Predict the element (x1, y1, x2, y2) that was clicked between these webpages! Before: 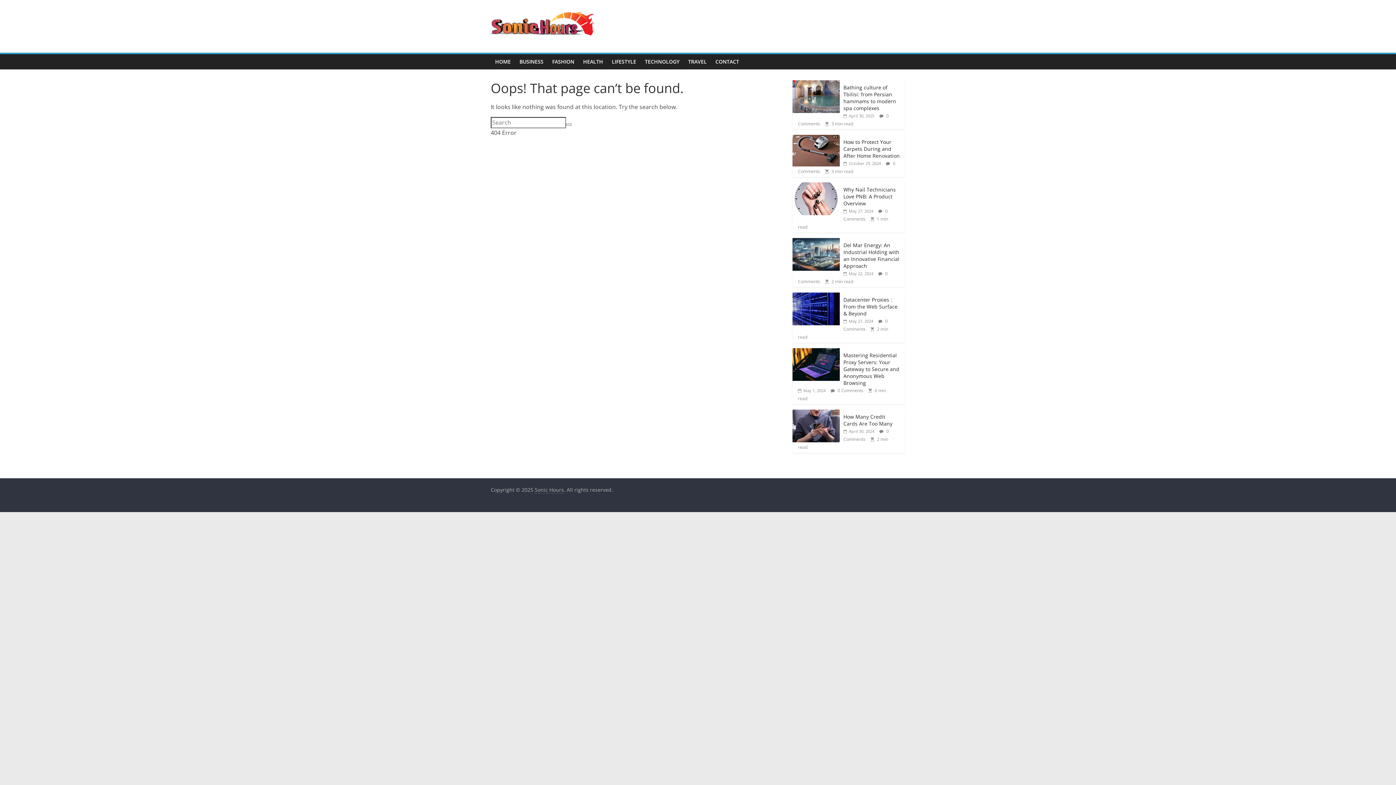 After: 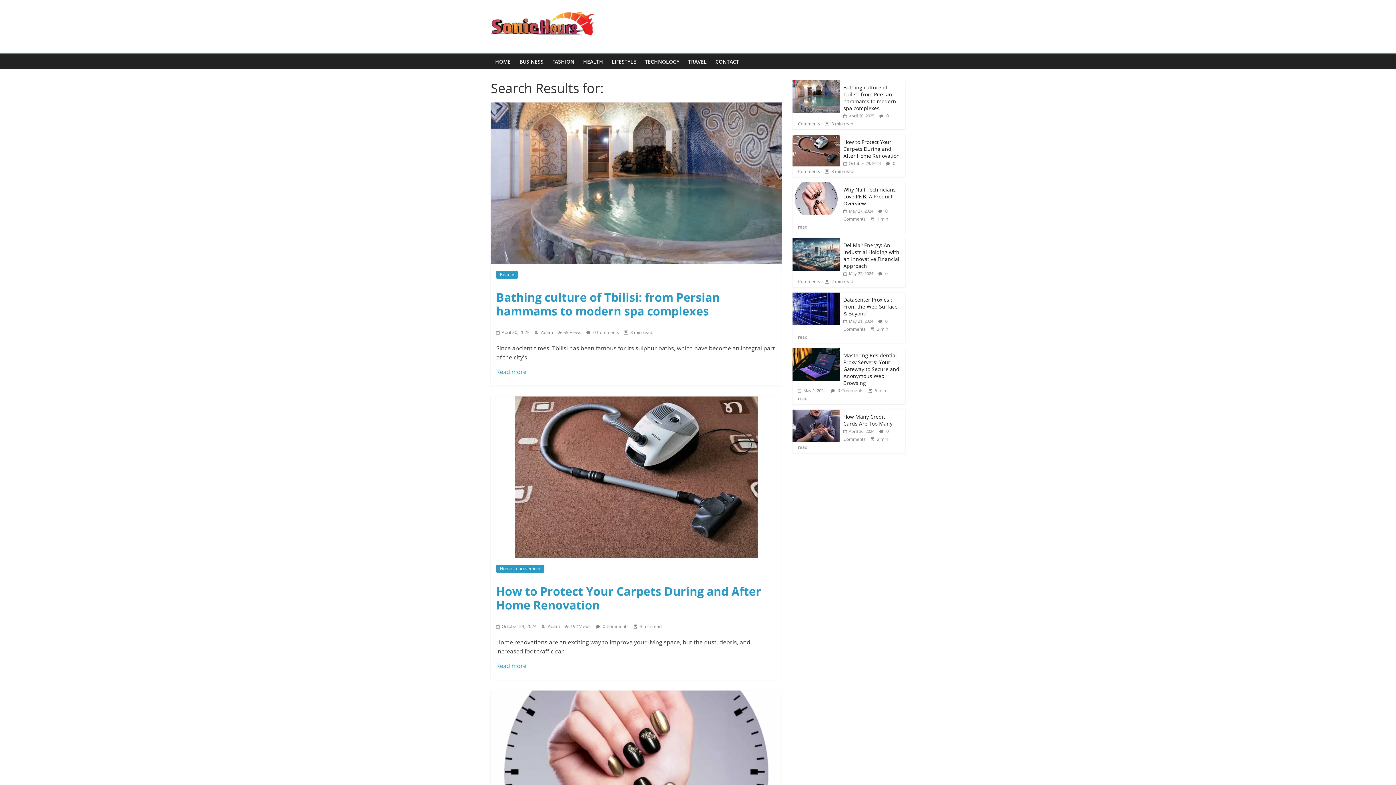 Action: bbox: (566, 123, 572, 125)